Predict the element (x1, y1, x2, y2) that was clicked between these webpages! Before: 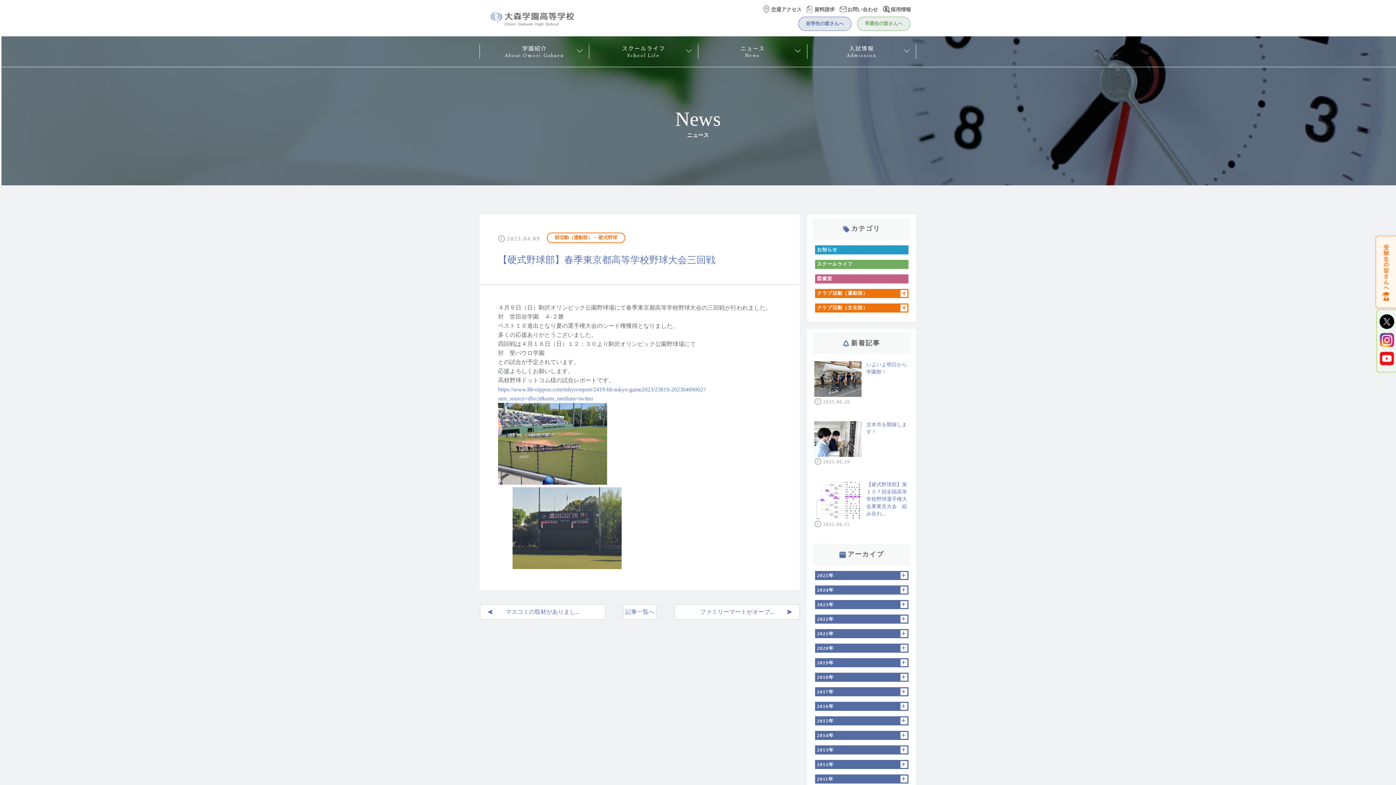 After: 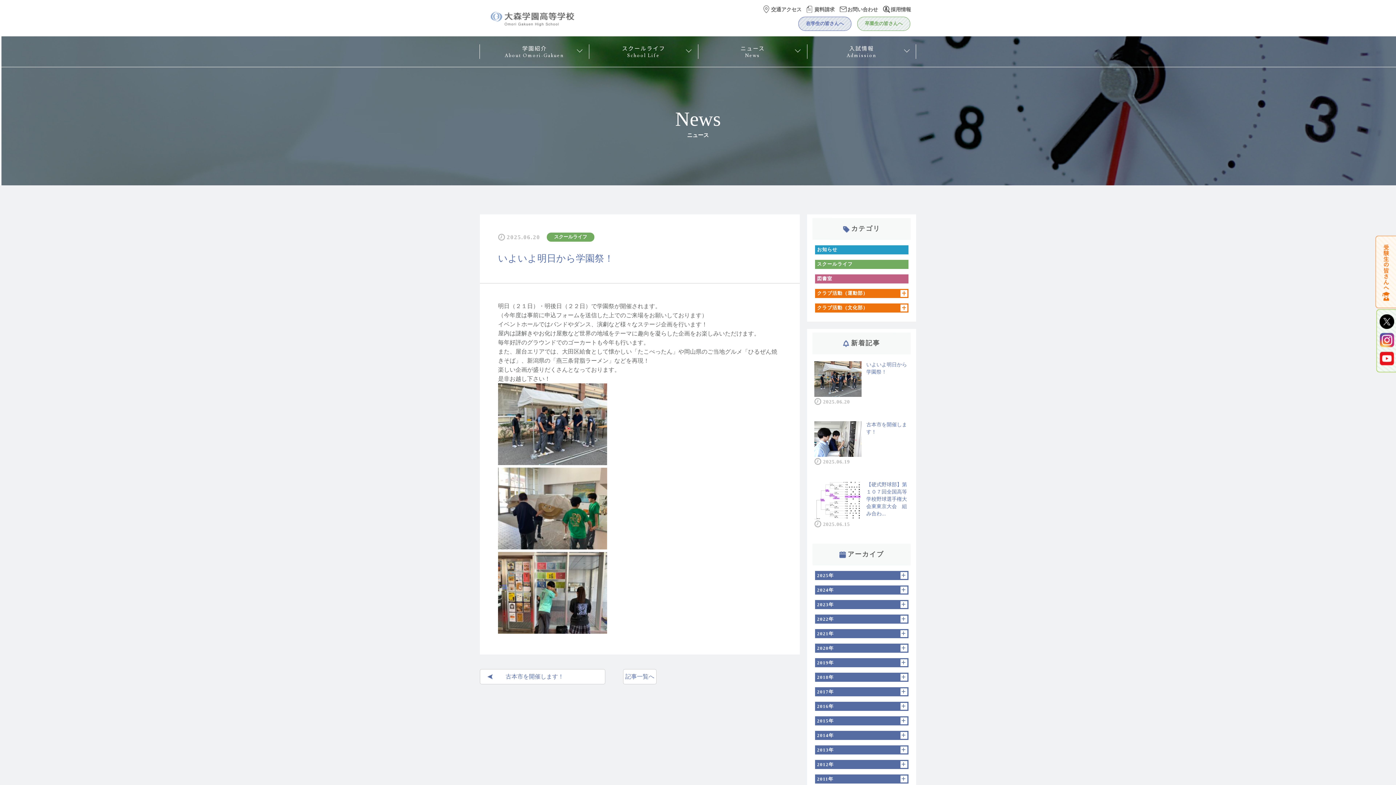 Action: bbox: (807, 354, 916, 414) label:  

2025.06.20

いよいよ明日から学園祭！